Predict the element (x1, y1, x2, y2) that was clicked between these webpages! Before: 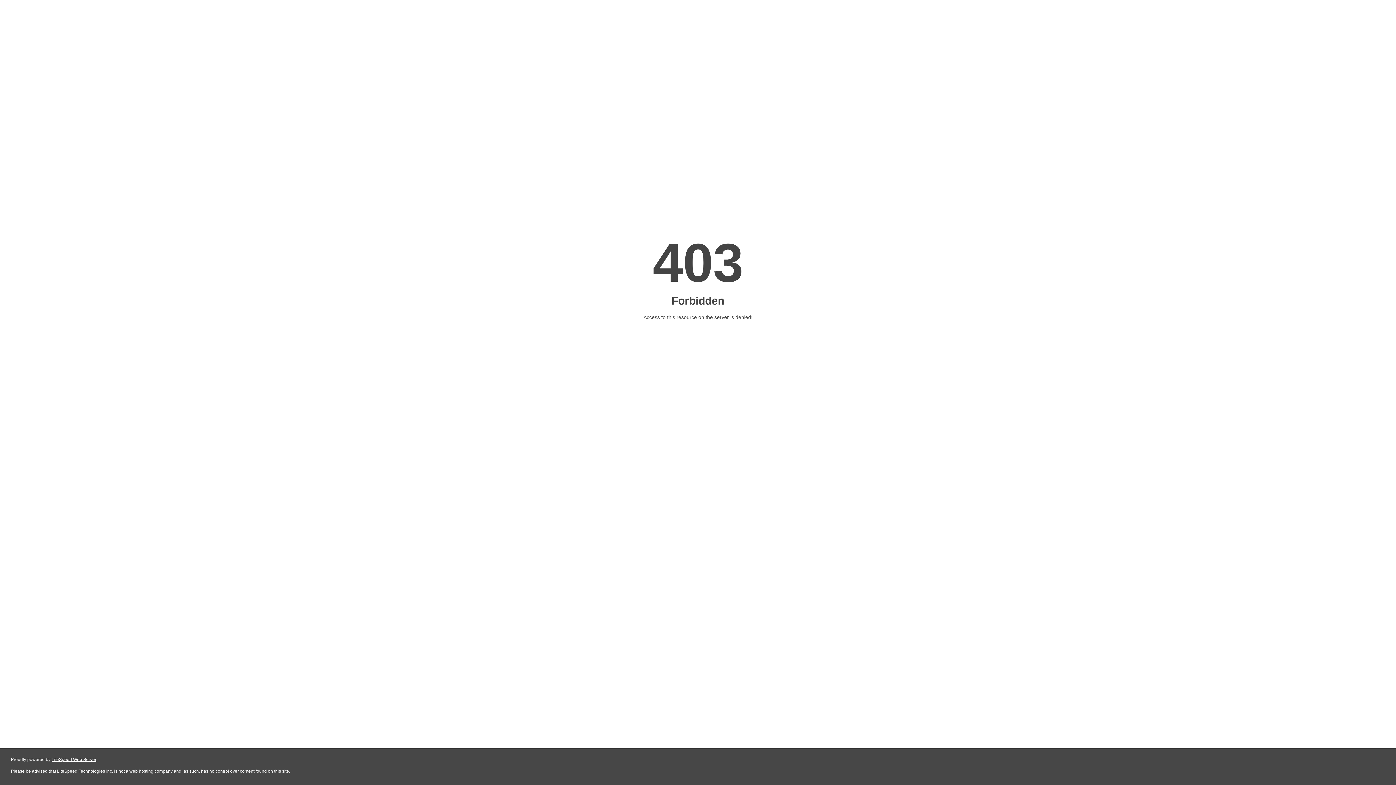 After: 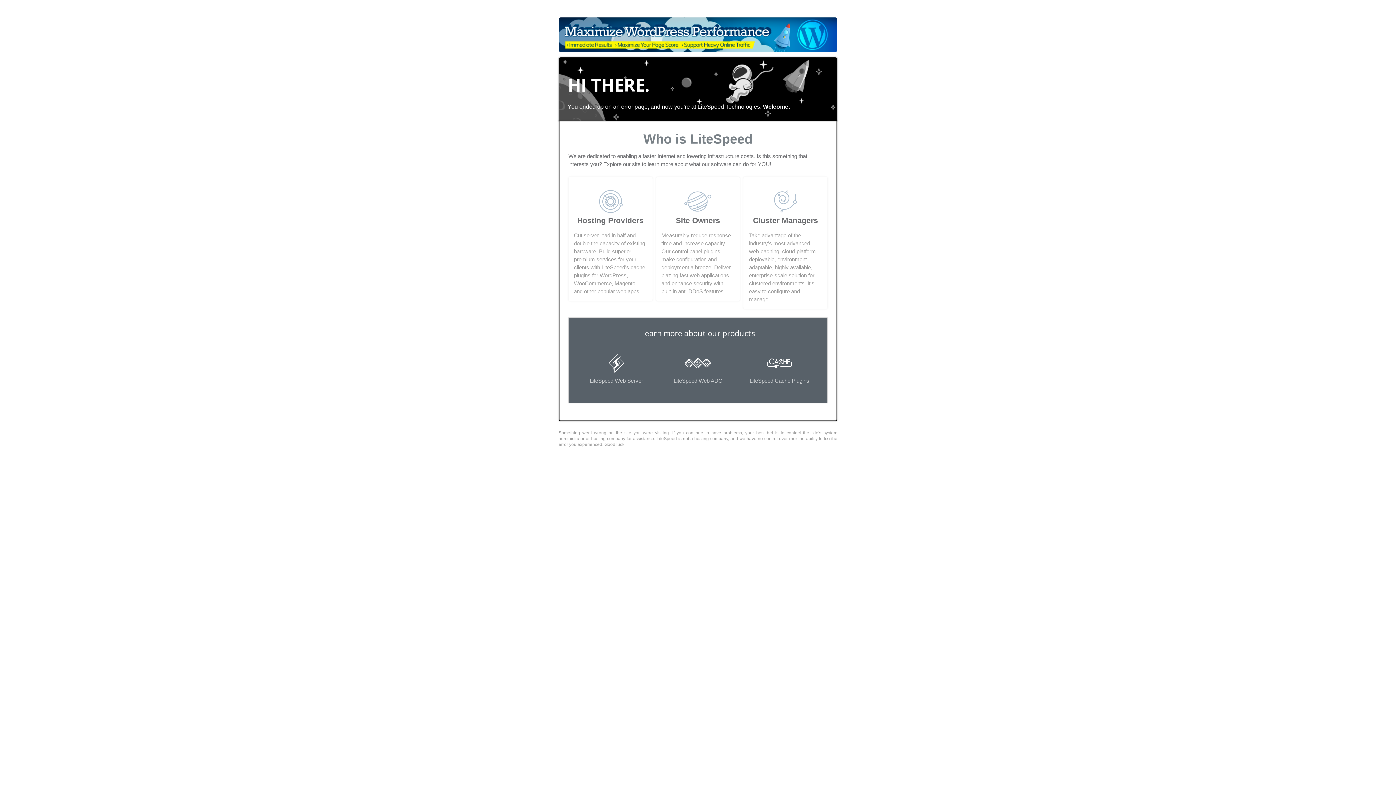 Action: label: LiteSpeed Web Server bbox: (51, 757, 96, 762)